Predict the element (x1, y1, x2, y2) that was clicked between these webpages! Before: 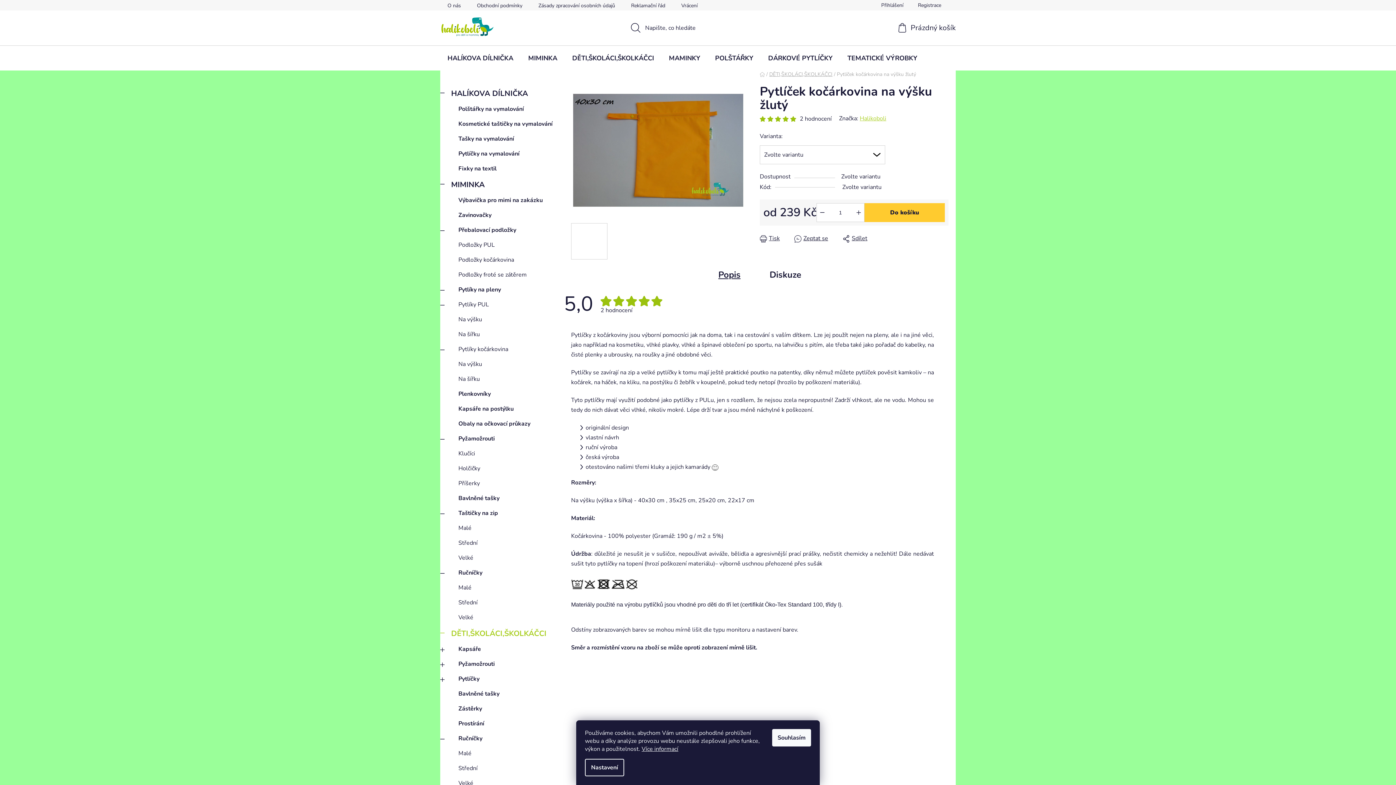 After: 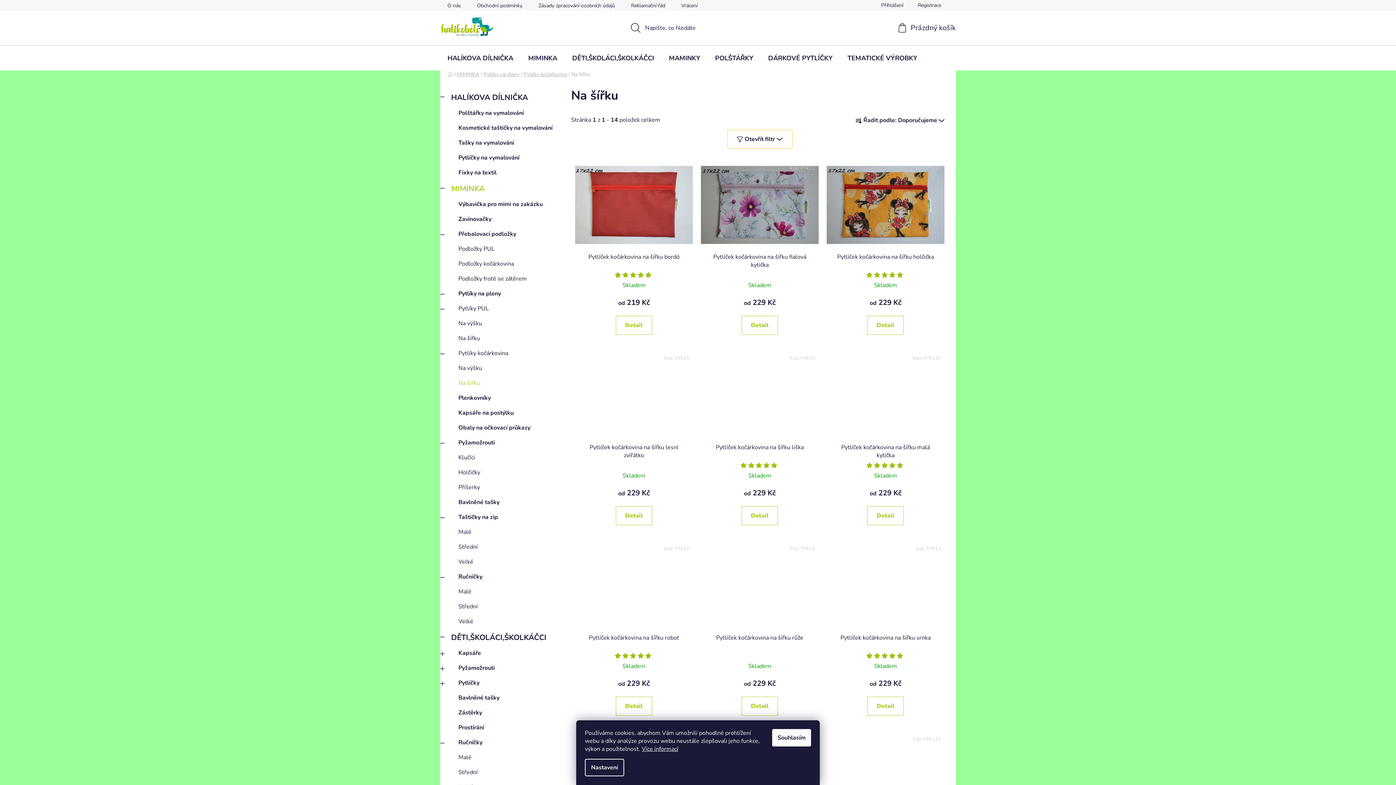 Action: bbox: (440, 372, 556, 386) label: Na šířku